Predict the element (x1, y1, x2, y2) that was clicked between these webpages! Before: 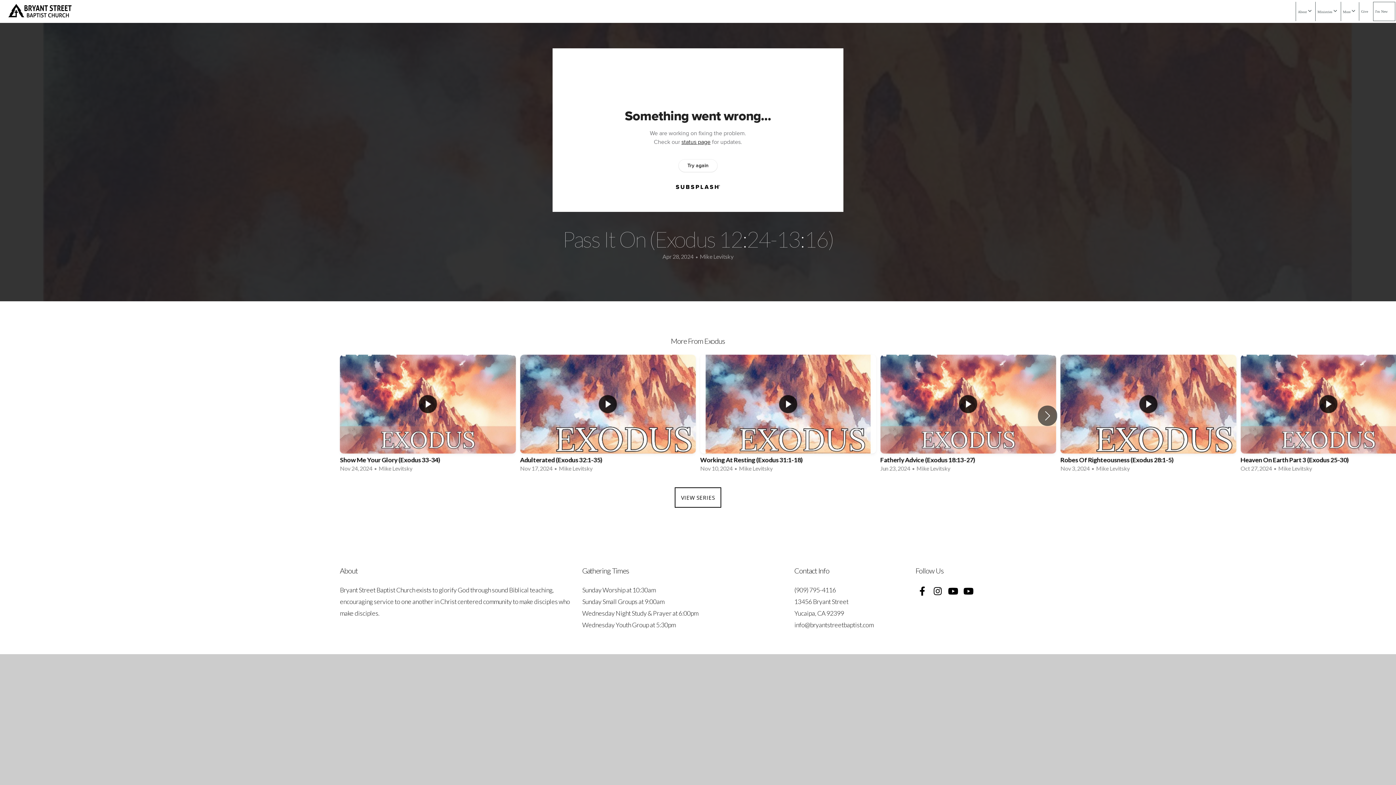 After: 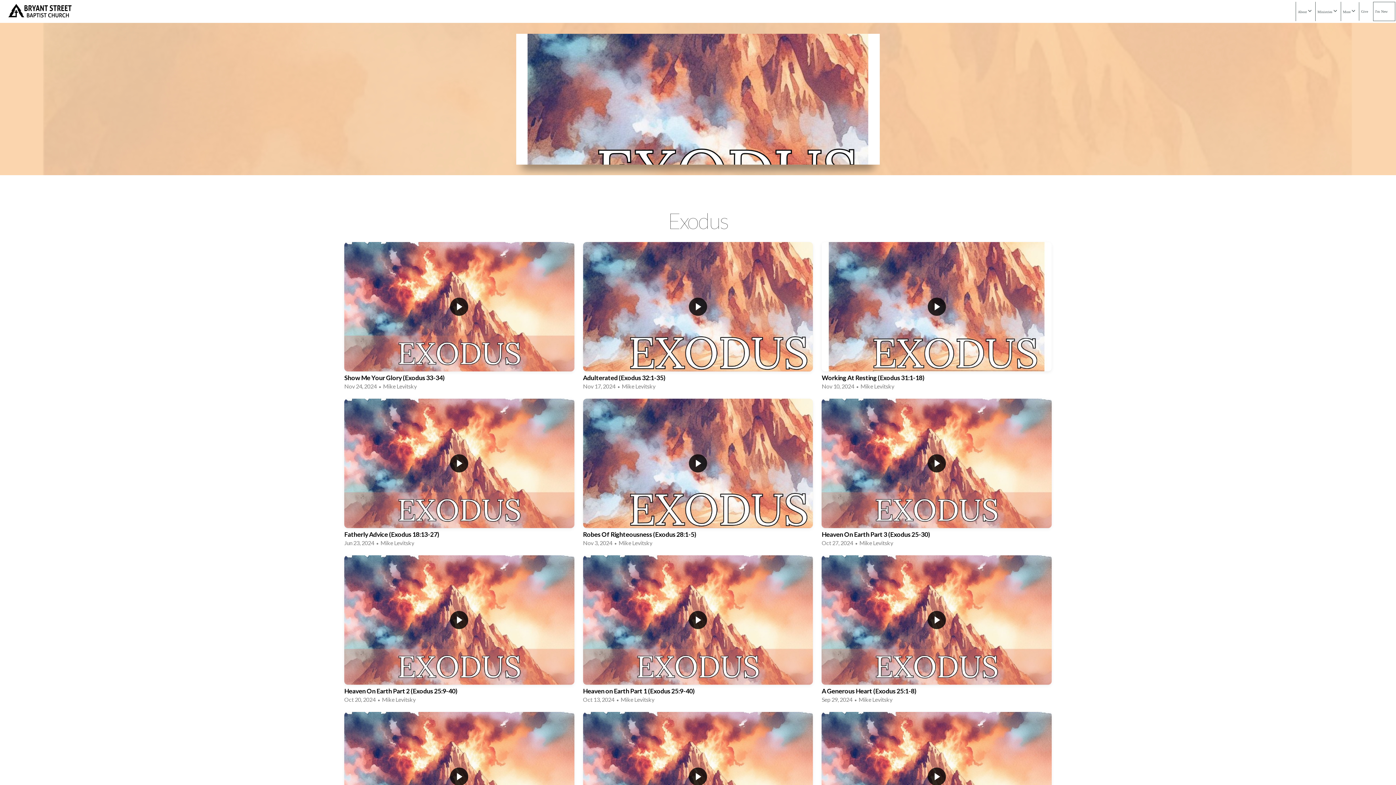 Action: label: VIEW SERIES bbox: (675, 487, 721, 508)